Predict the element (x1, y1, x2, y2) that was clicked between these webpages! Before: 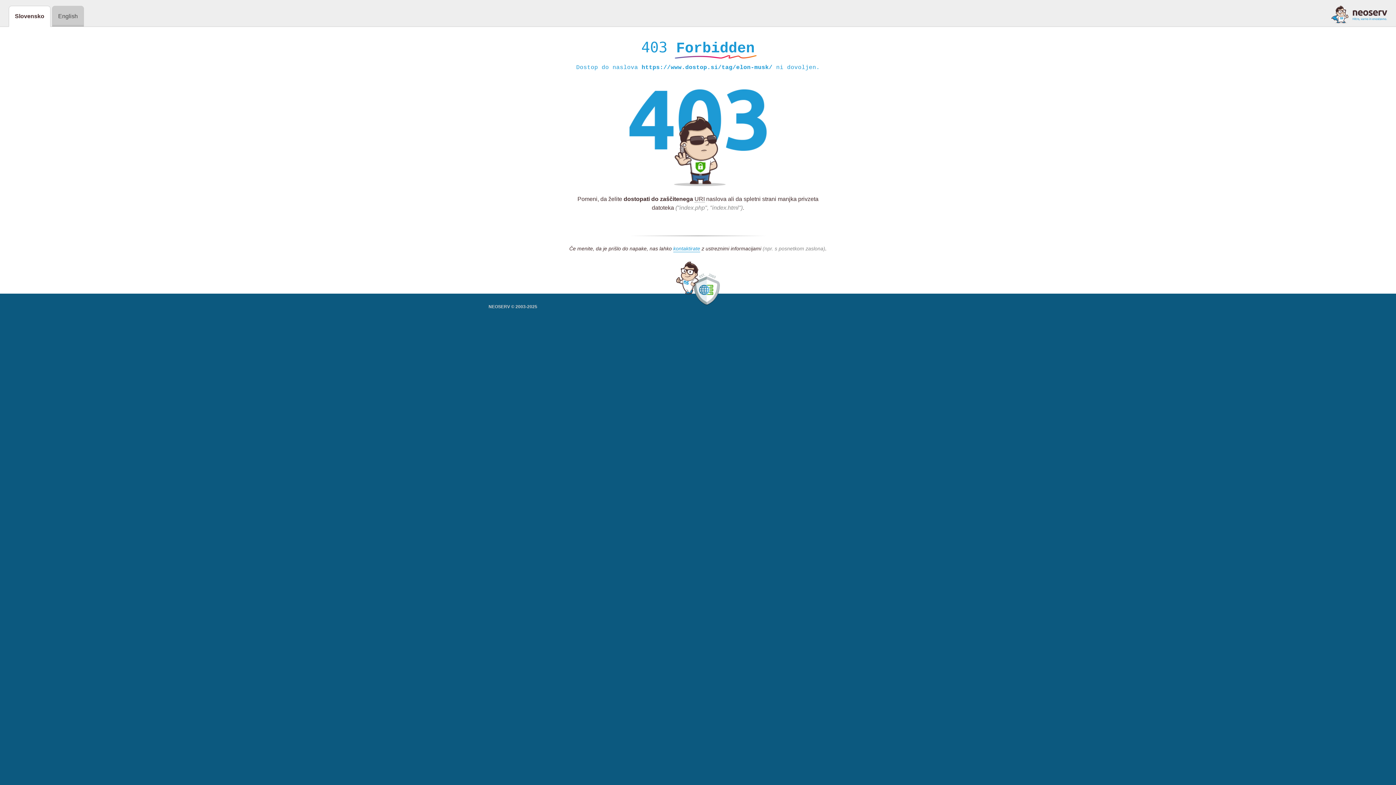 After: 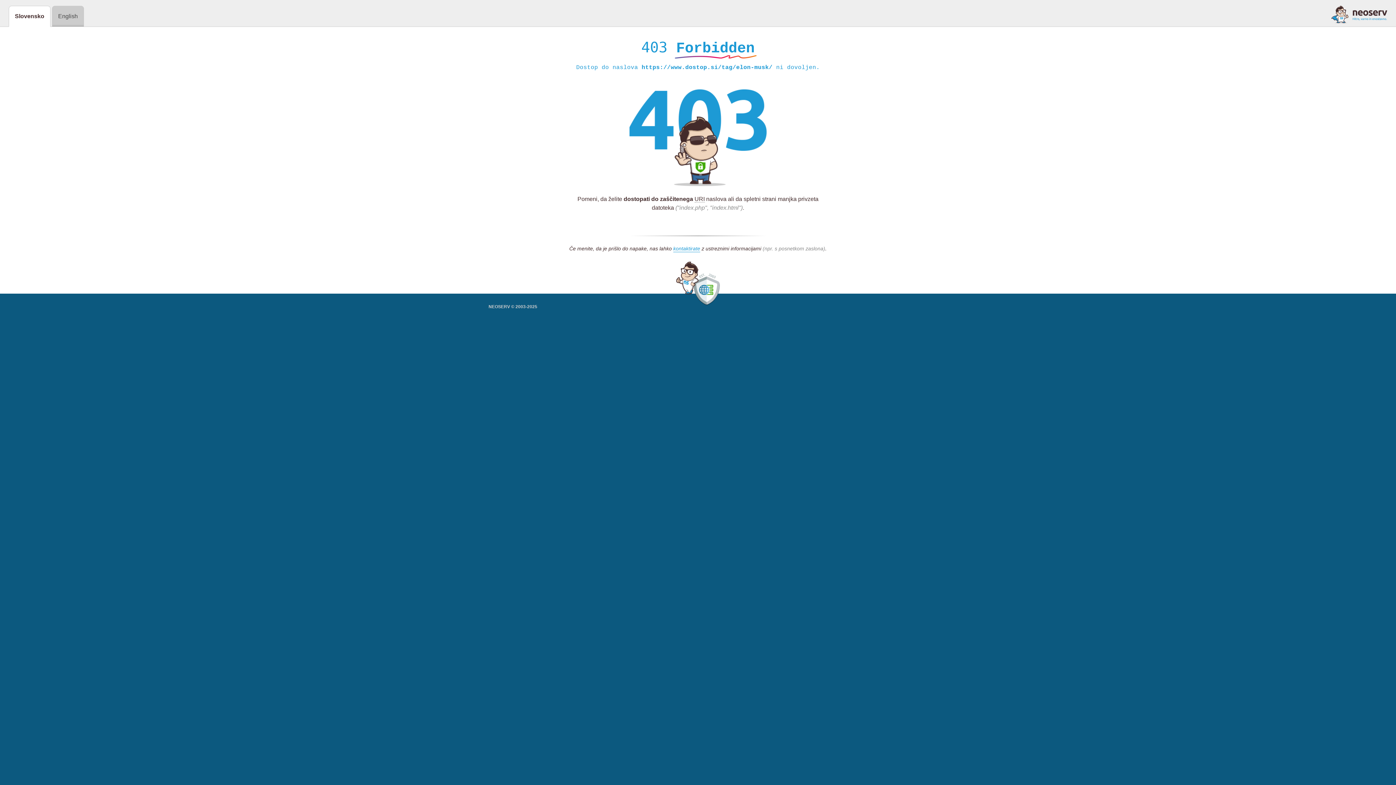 Action: bbox: (1331, 5, 1387, 23)